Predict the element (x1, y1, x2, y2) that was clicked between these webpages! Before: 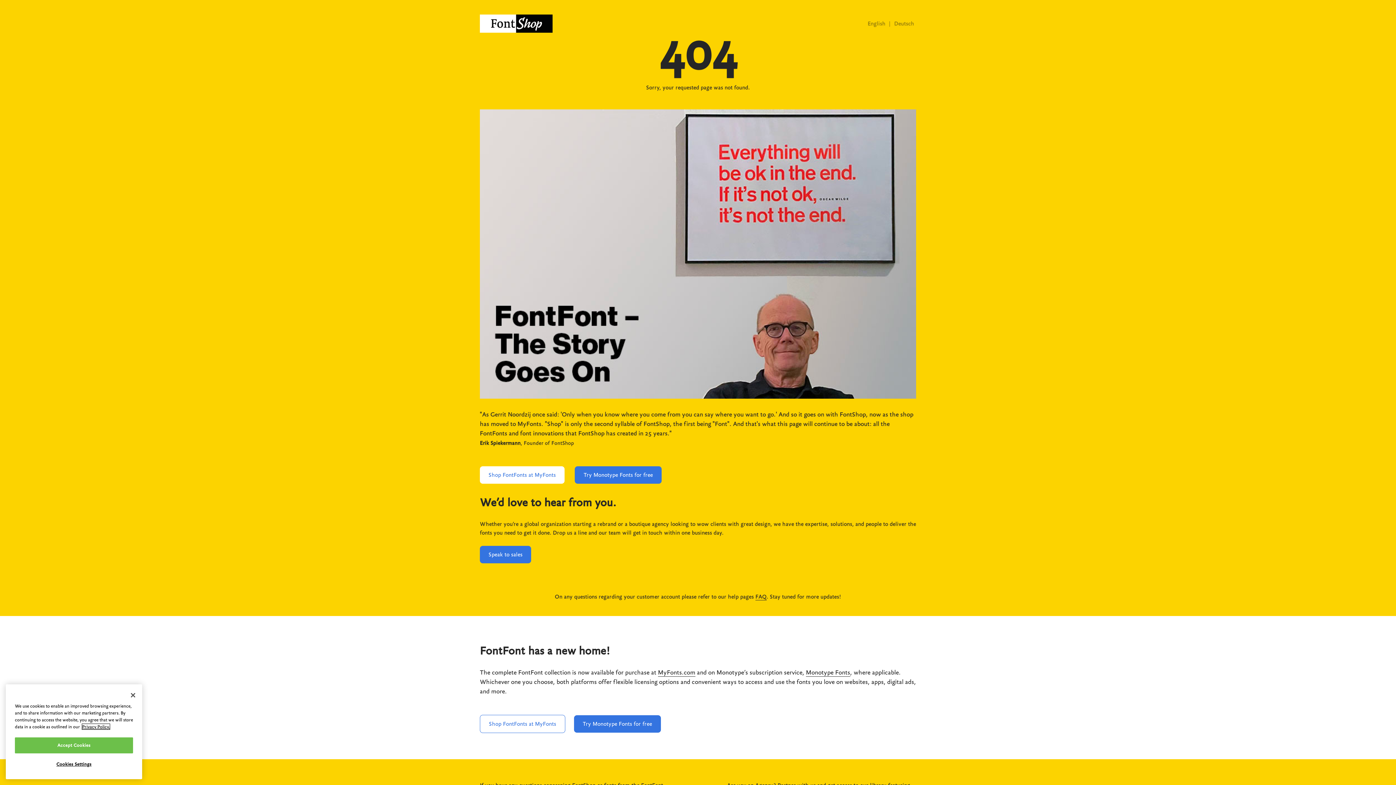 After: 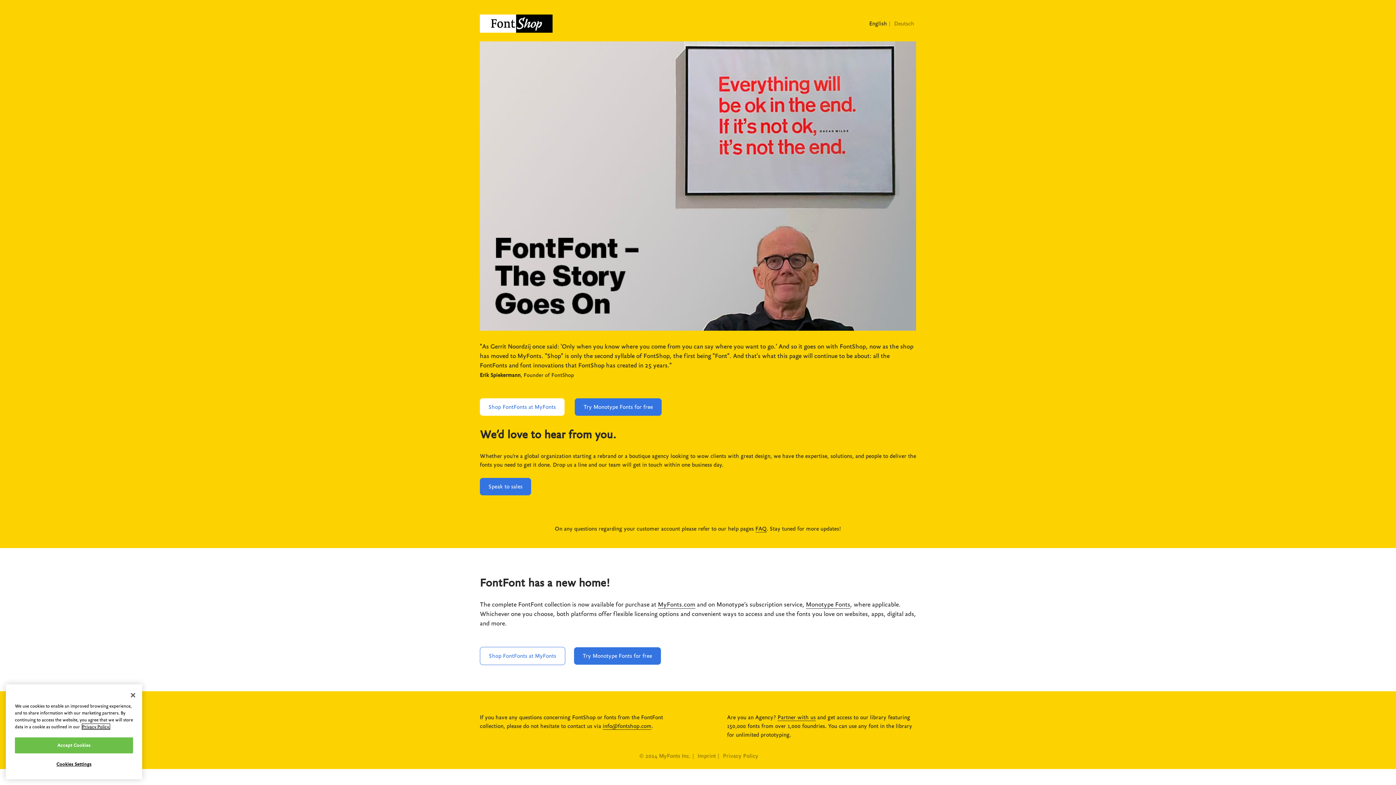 Action: bbox: (867, 20, 887, 26) label: English 